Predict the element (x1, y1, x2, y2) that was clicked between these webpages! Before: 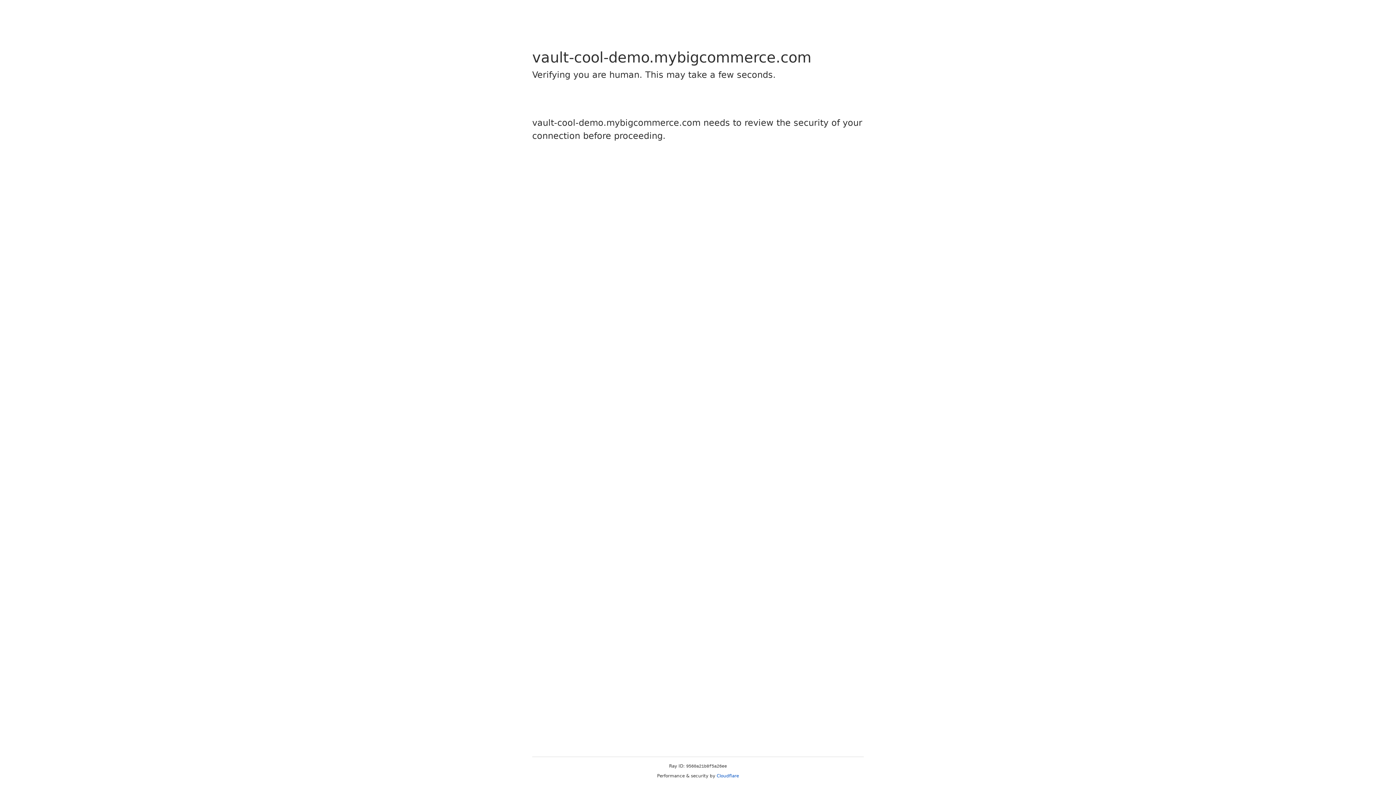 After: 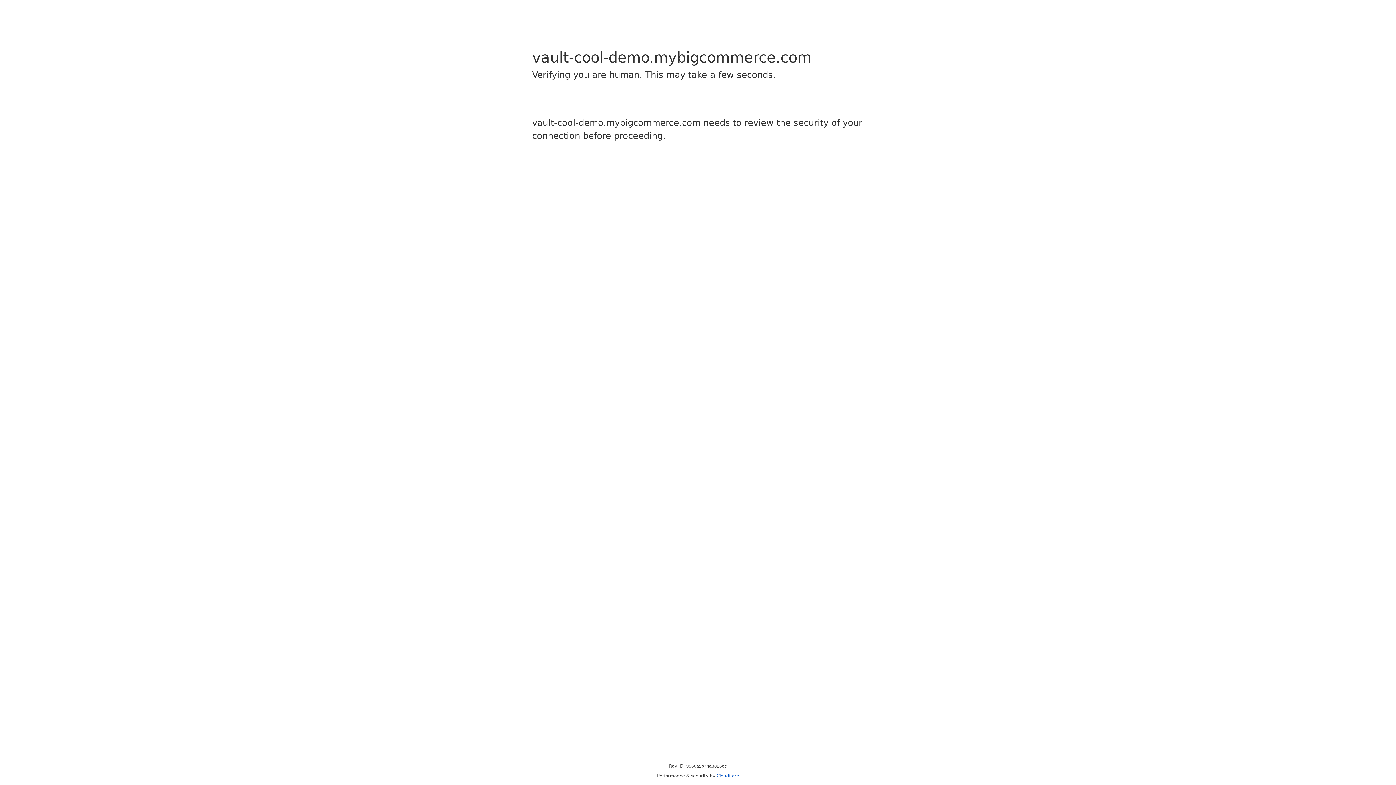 Action: bbox: (716, 773, 739, 778) label: Cloudflare